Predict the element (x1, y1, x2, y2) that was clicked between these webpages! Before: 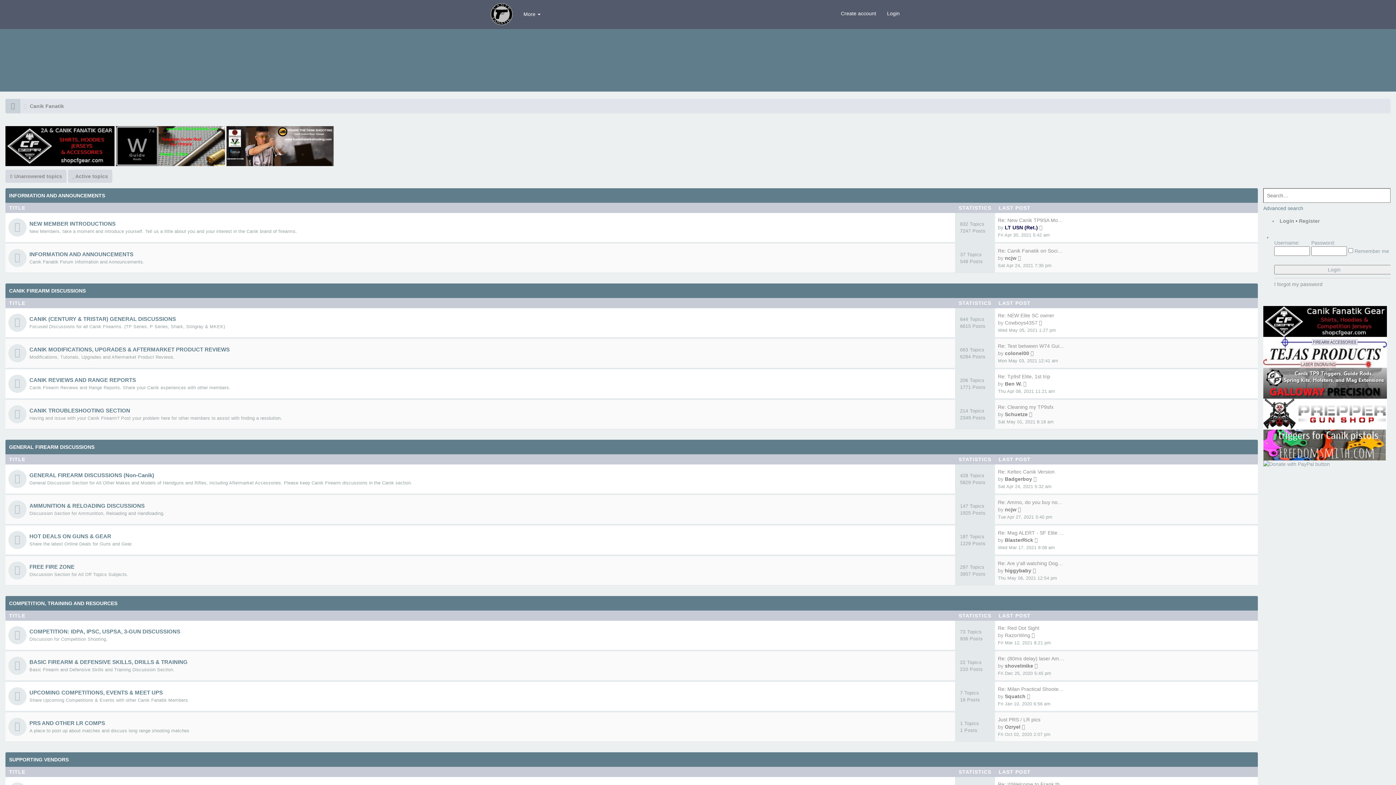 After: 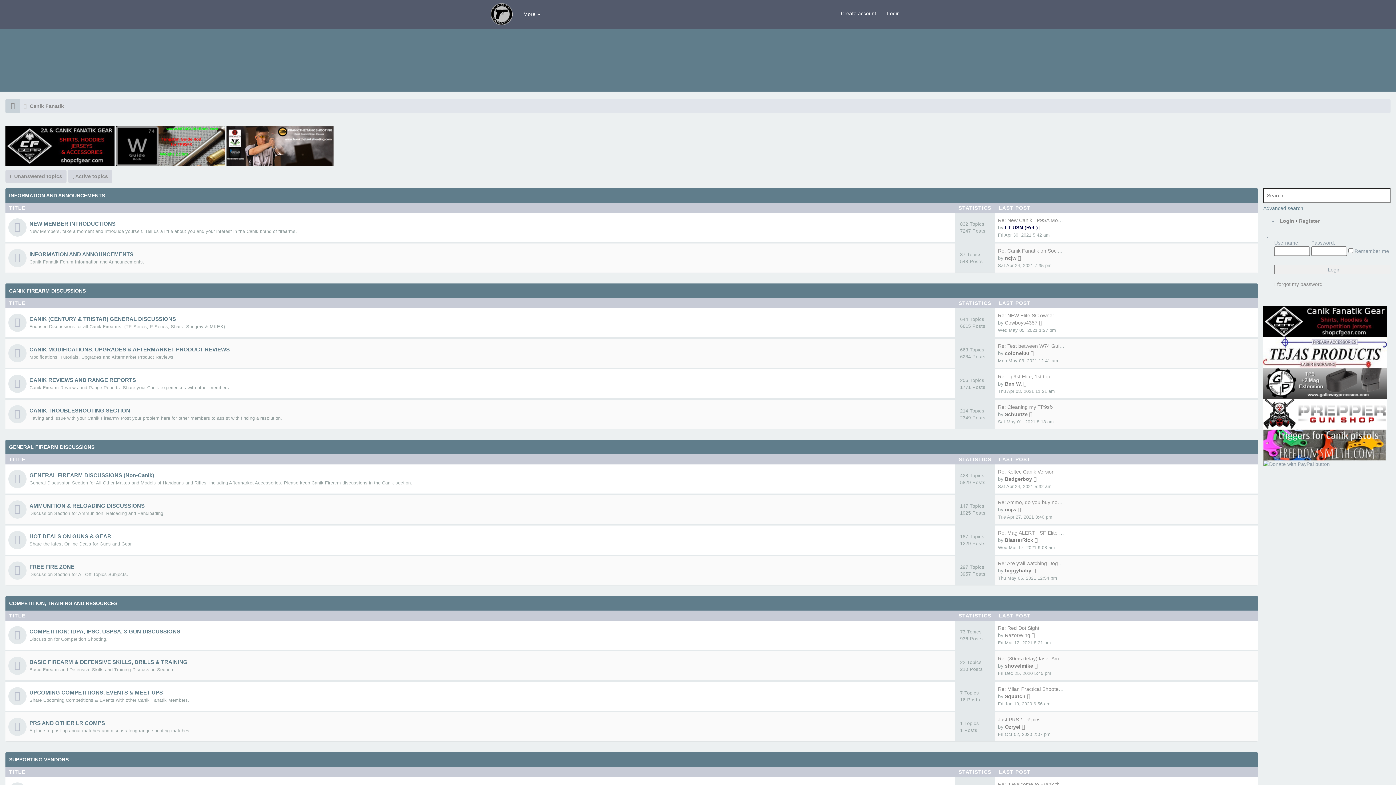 Action: label: Re: NEW Elite SC owner bbox: (998, 312, 1054, 318)